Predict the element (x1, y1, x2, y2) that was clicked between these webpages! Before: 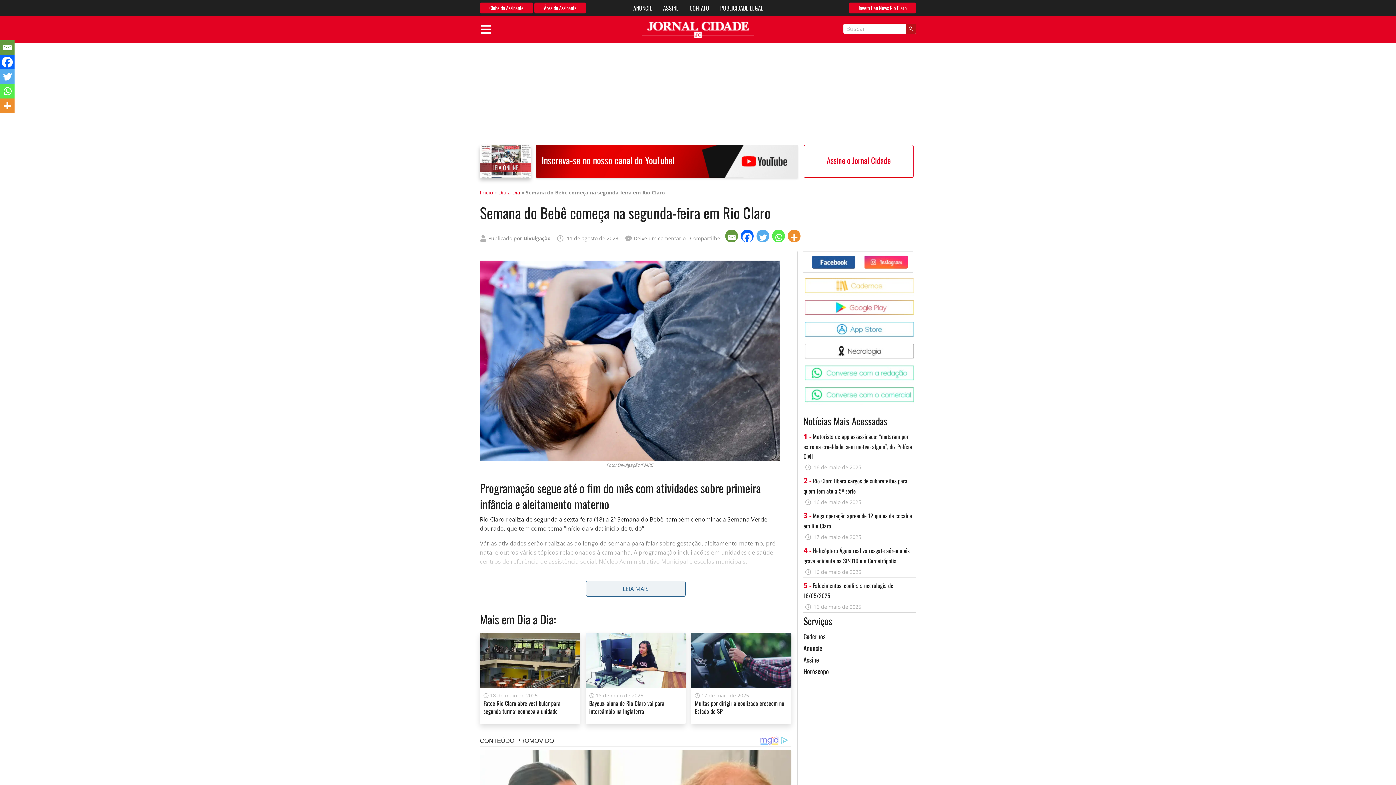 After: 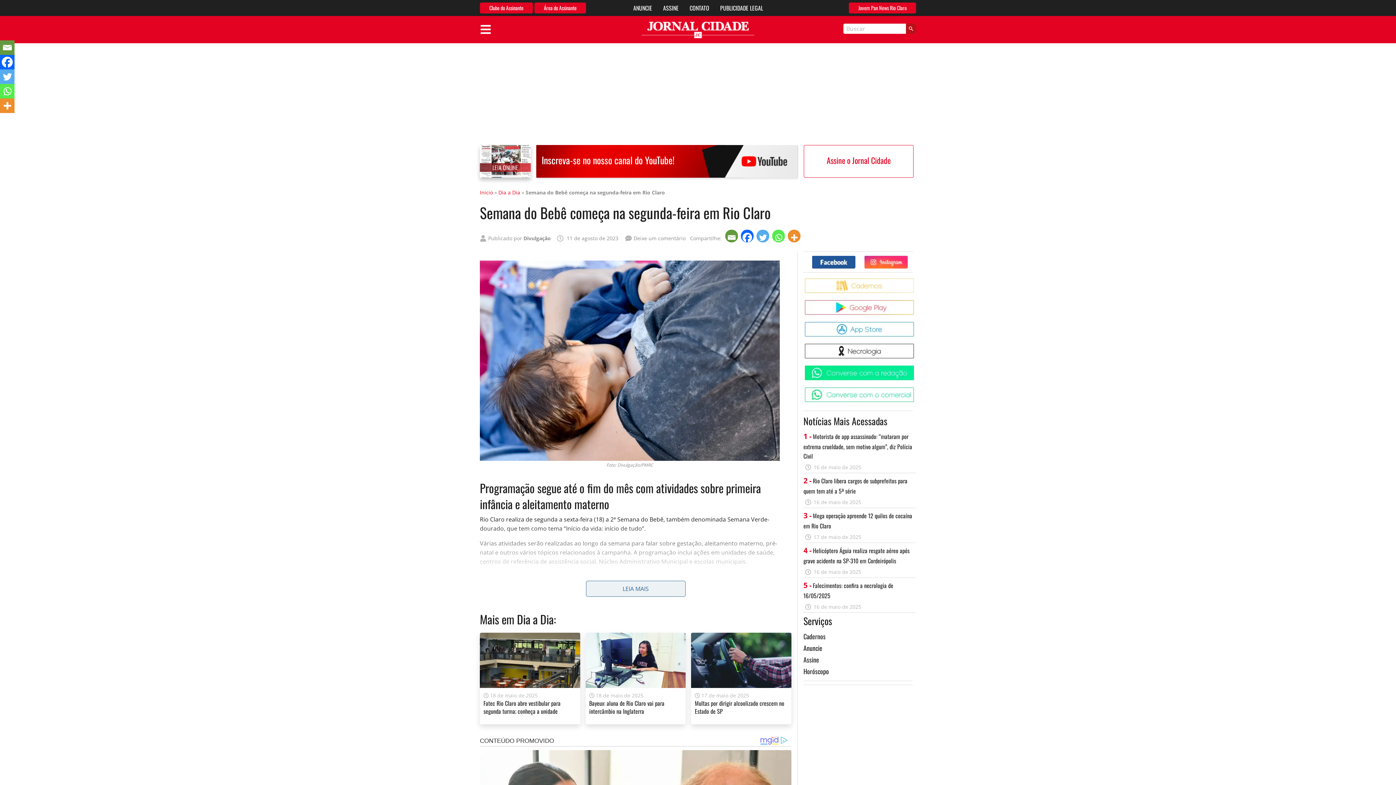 Action: label: Converse com a Redação bbox: (804, 365, 915, 383)